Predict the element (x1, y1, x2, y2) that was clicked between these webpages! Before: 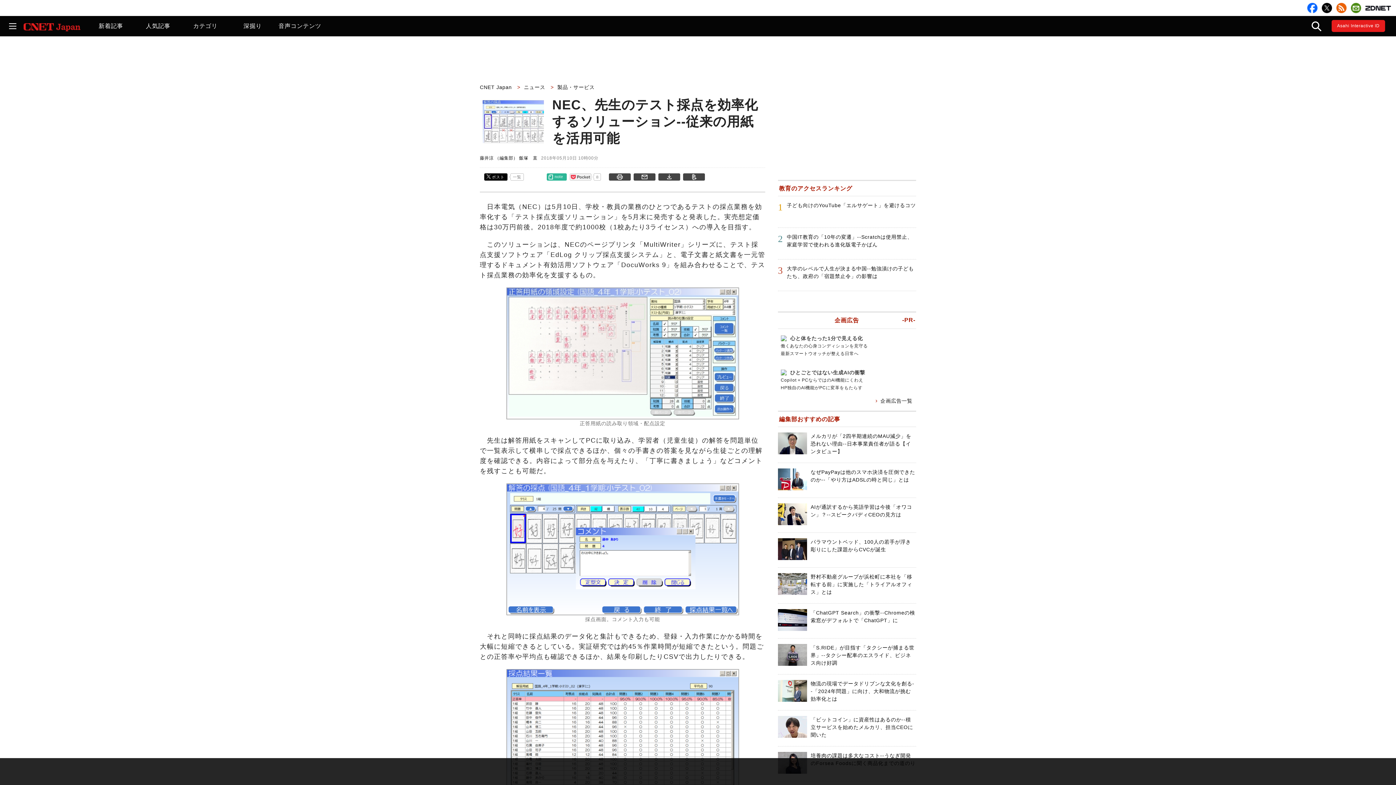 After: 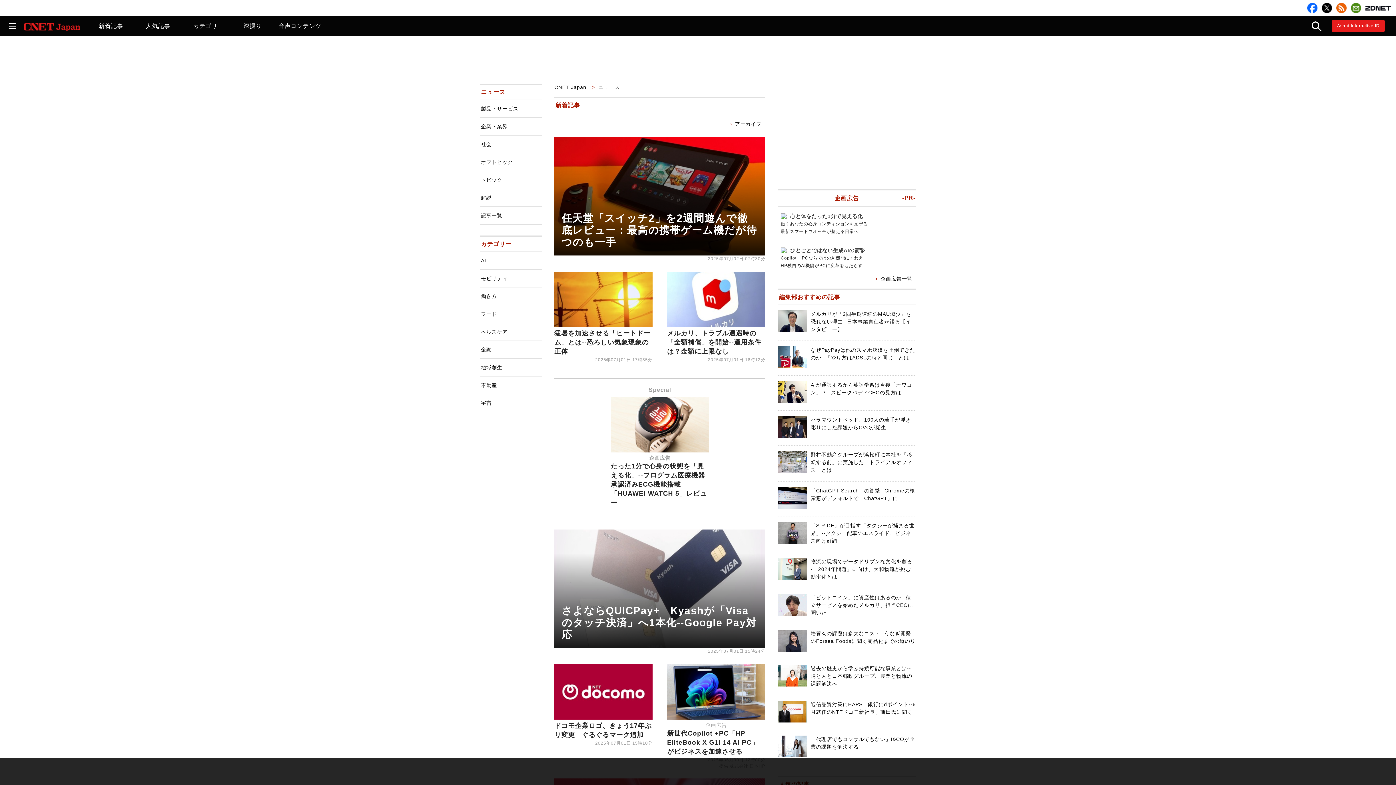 Action: bbox: (524, 84, 548, 90) label: ニュース 